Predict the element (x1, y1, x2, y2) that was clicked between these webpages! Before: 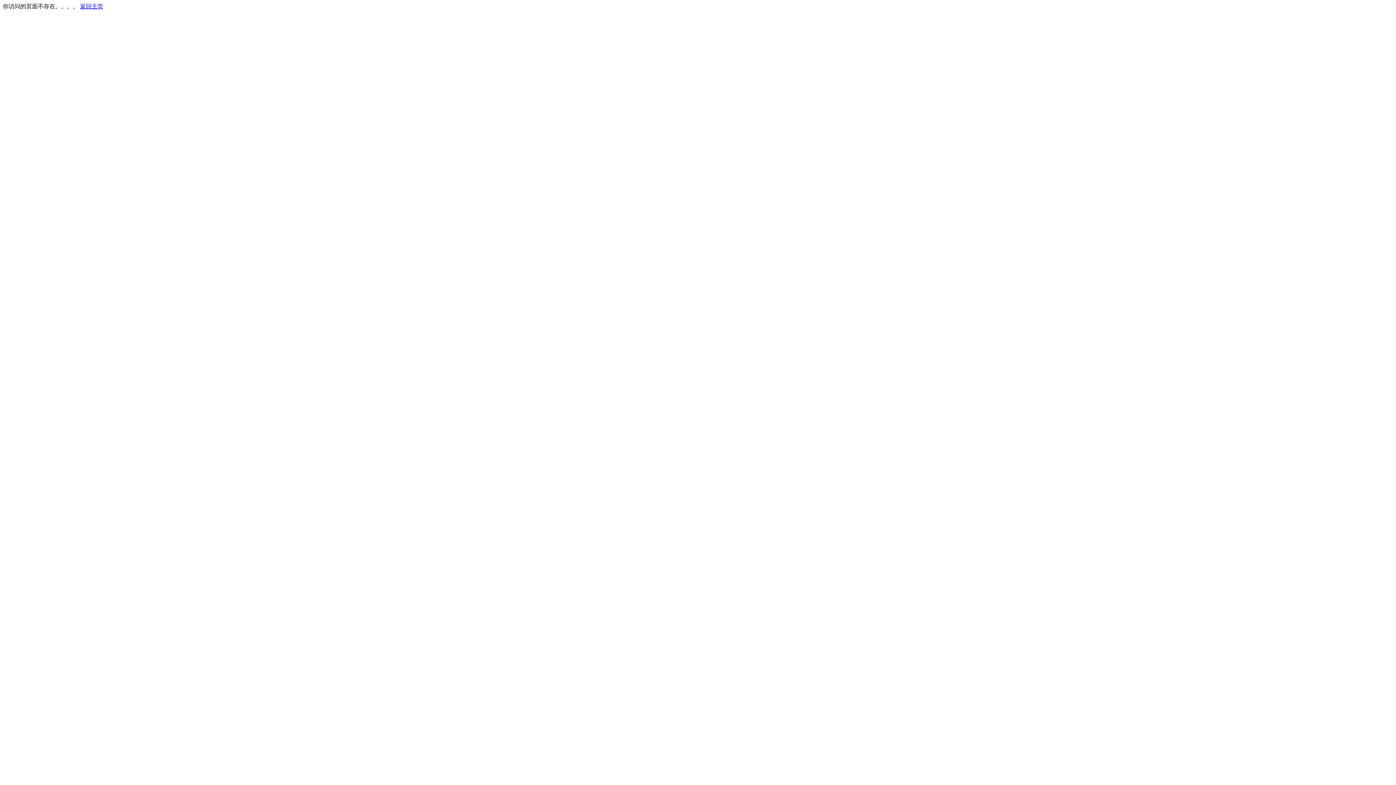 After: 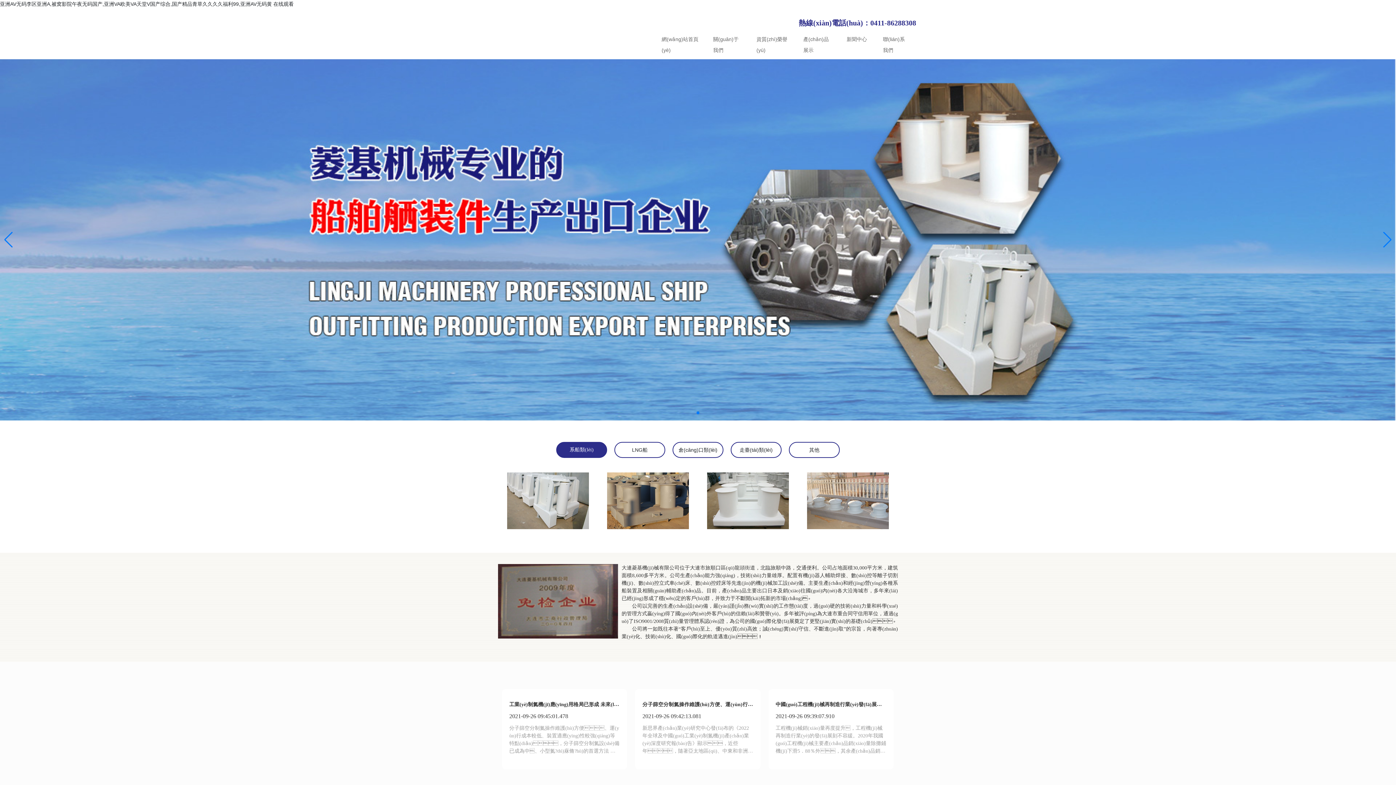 Action: bbox: (80, 3, 103, 9) label: 返回主页